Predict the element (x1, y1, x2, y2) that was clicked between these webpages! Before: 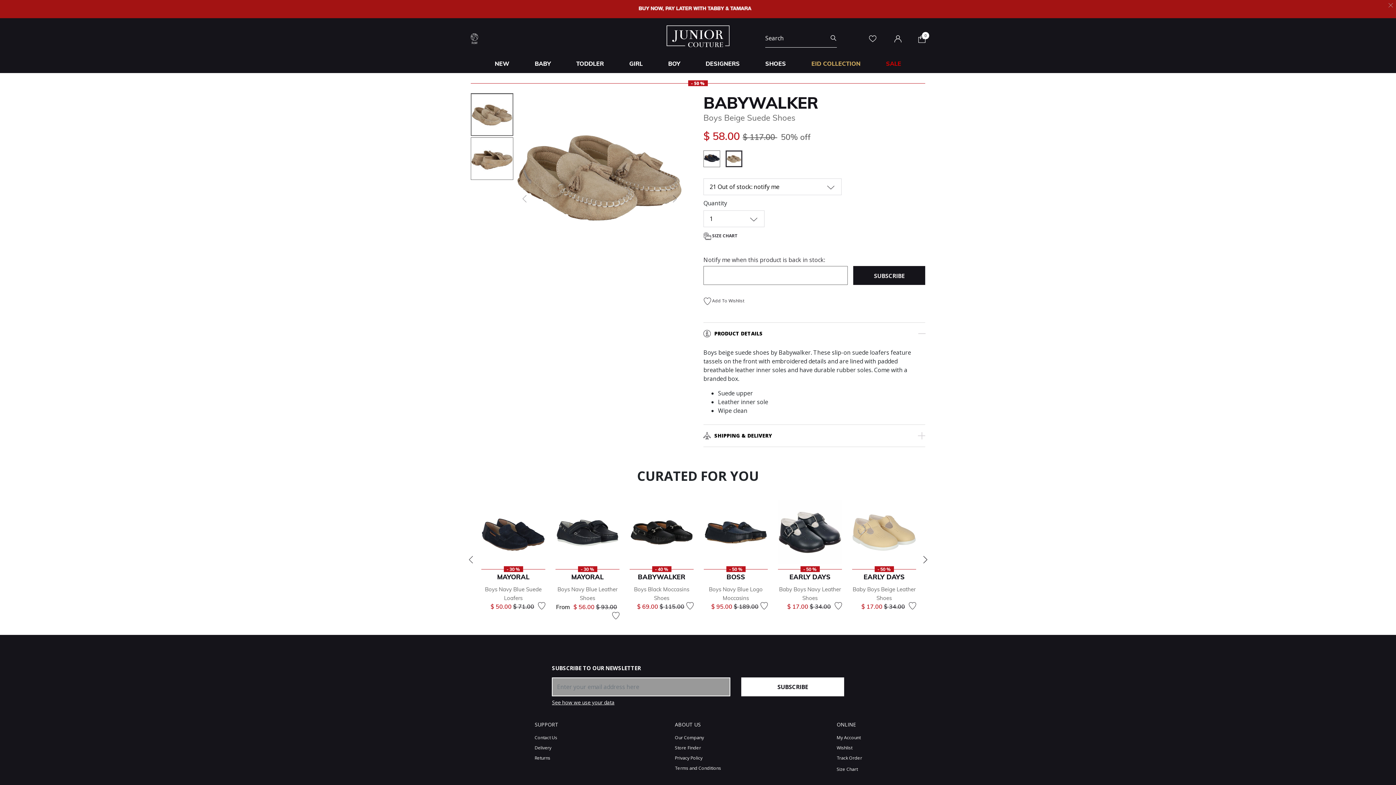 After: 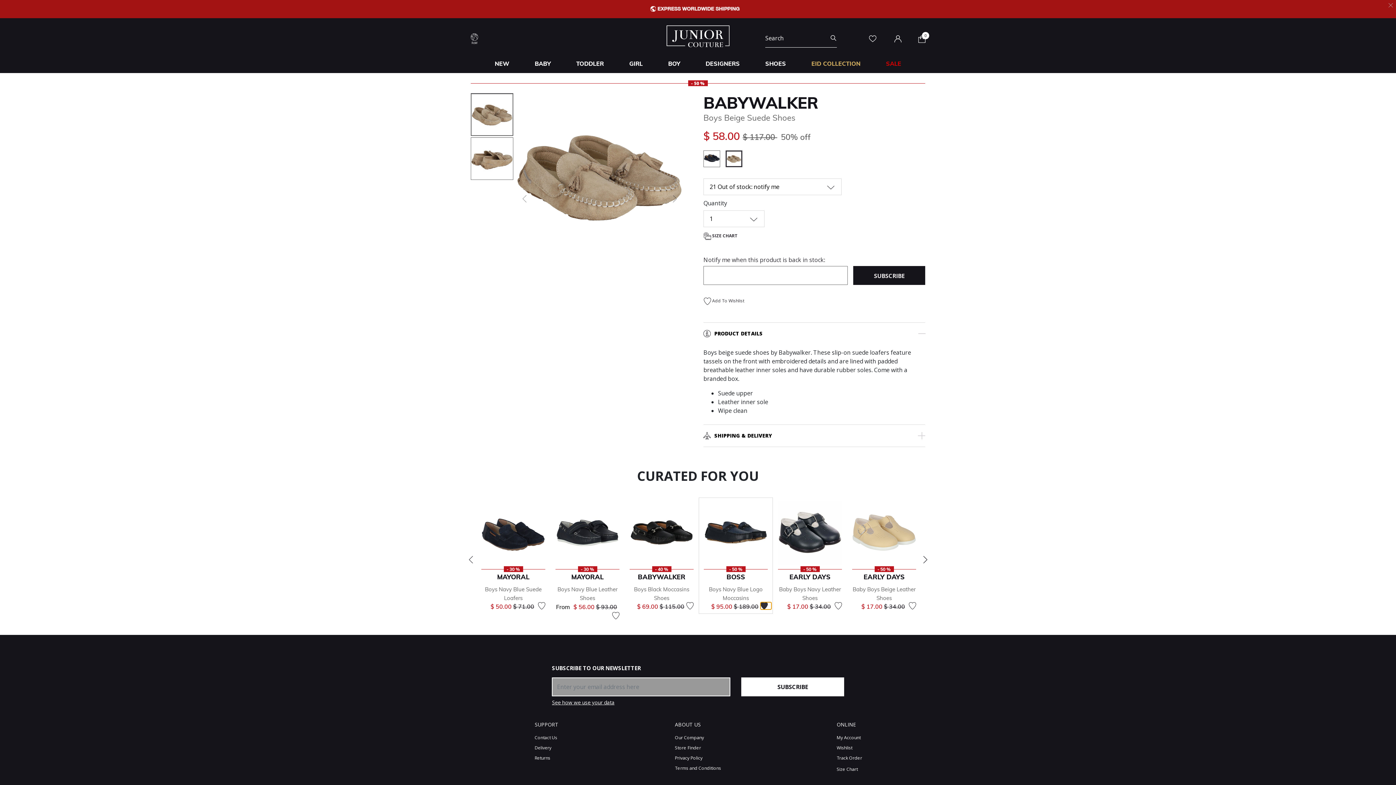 Action: bbox: (760, 602, 768, 609)